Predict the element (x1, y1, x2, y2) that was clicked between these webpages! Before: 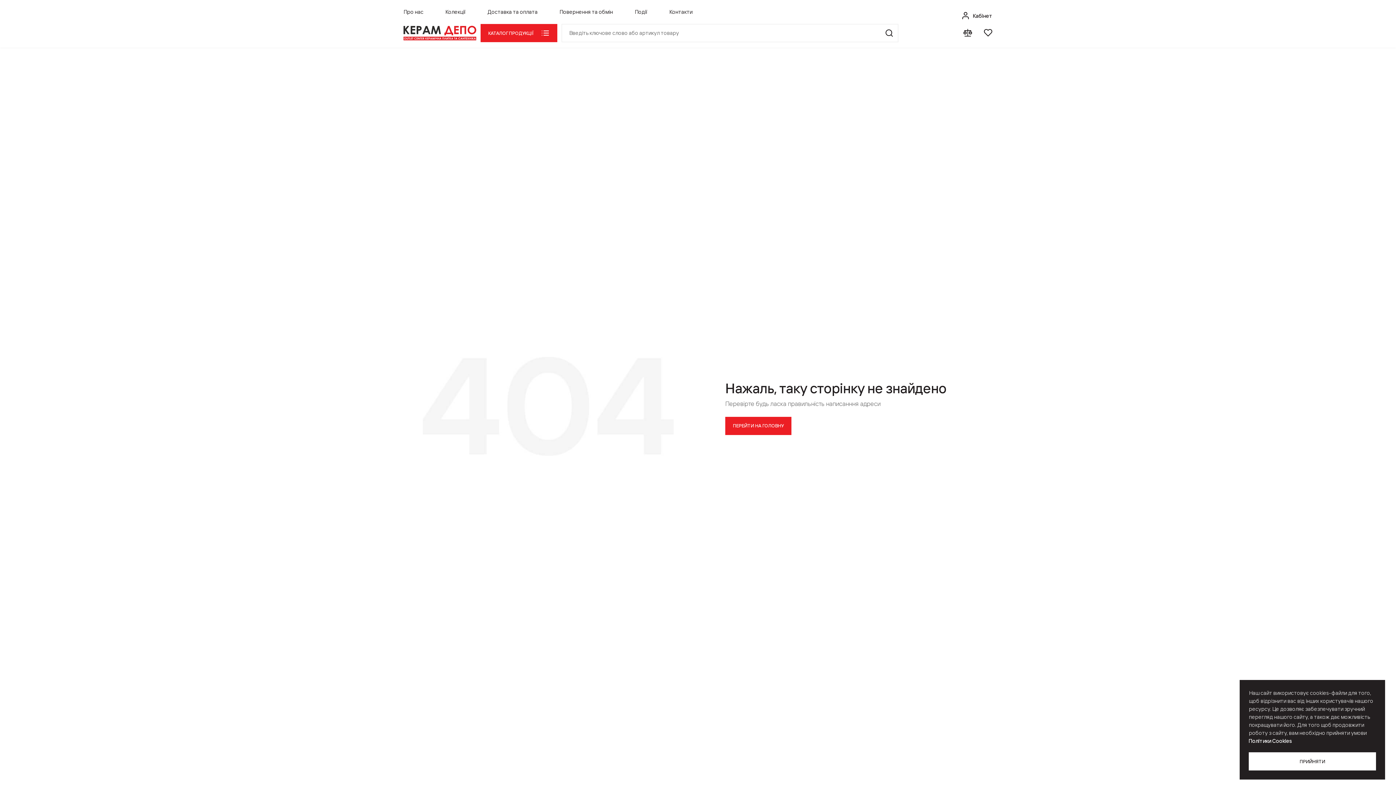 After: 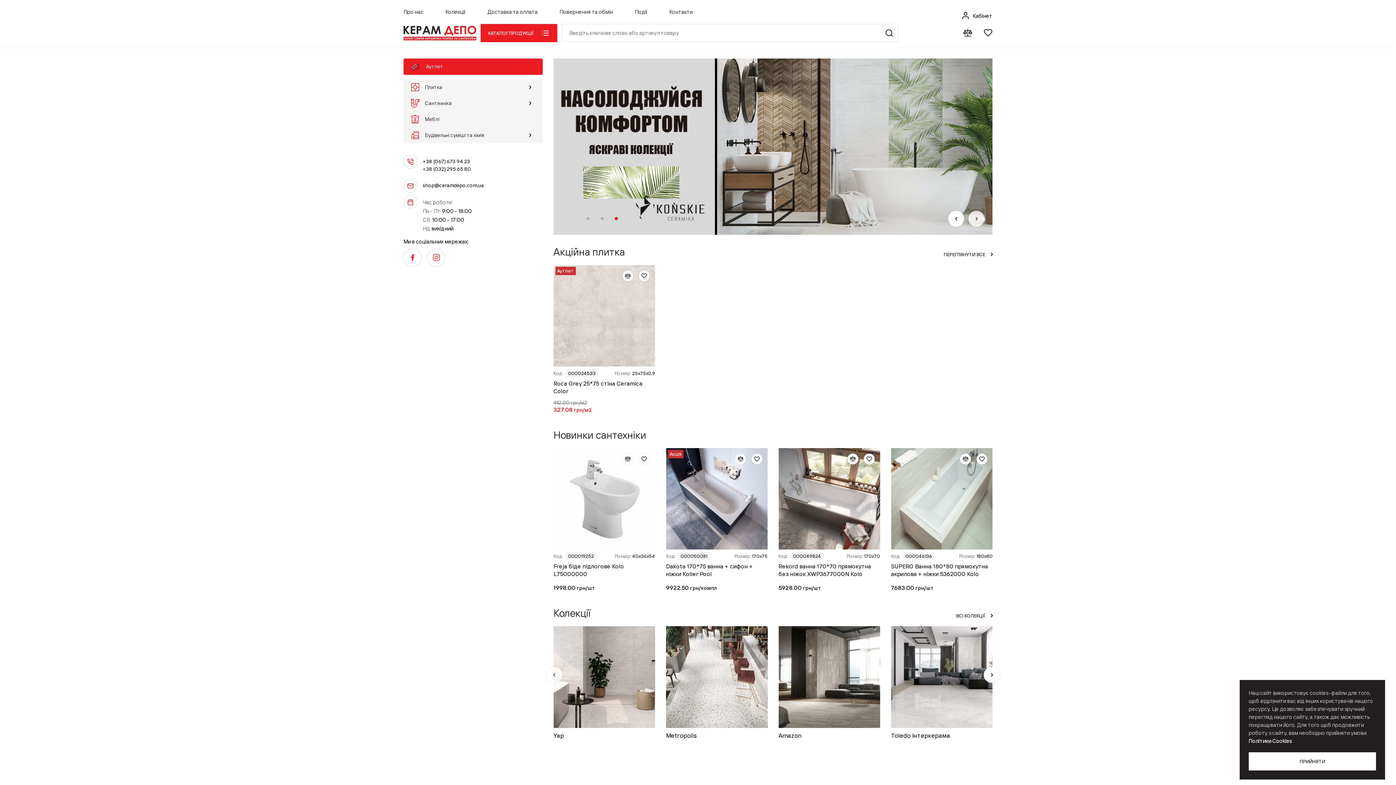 Action: bbox: (403, 25, 476, 40)